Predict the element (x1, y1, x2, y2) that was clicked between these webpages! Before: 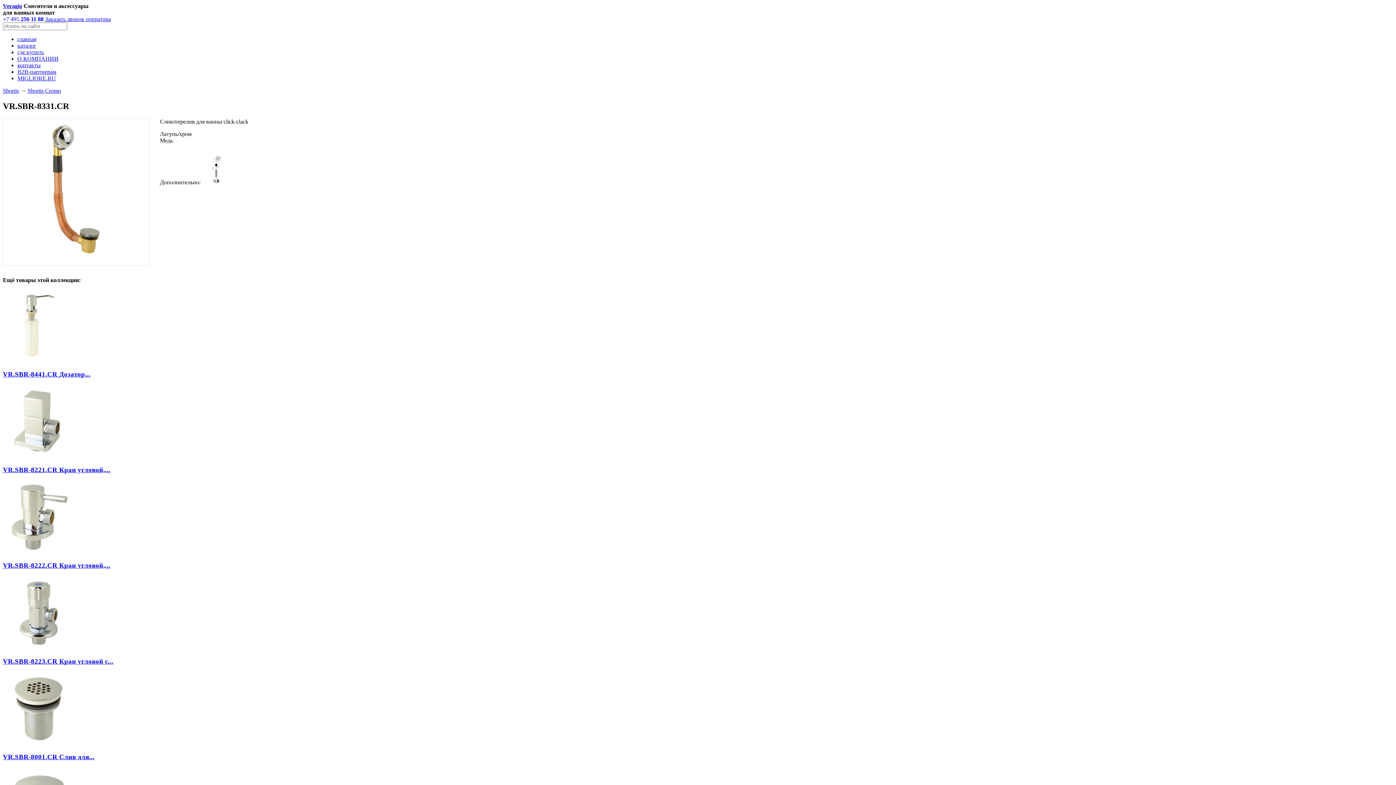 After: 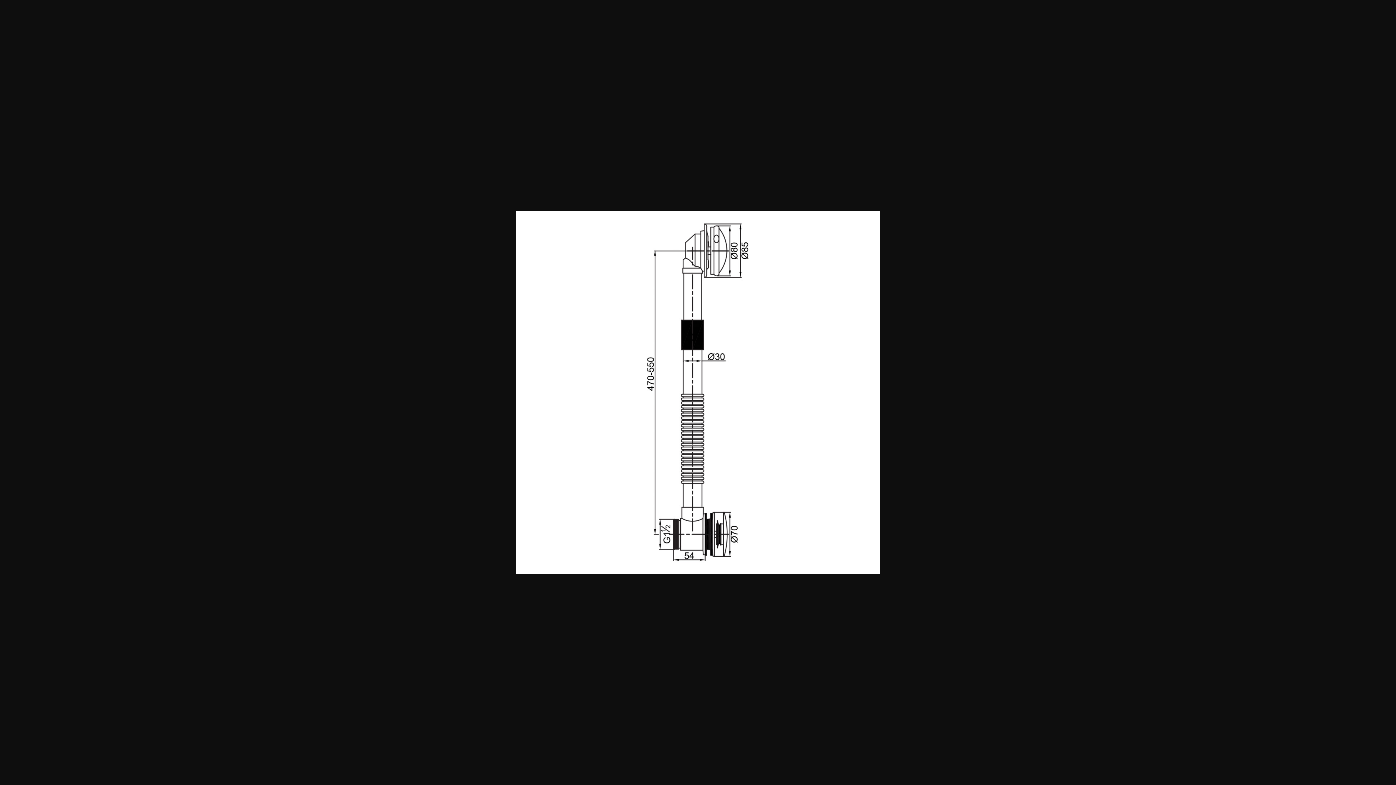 Action: bbox: (202, 179, 234, 185)